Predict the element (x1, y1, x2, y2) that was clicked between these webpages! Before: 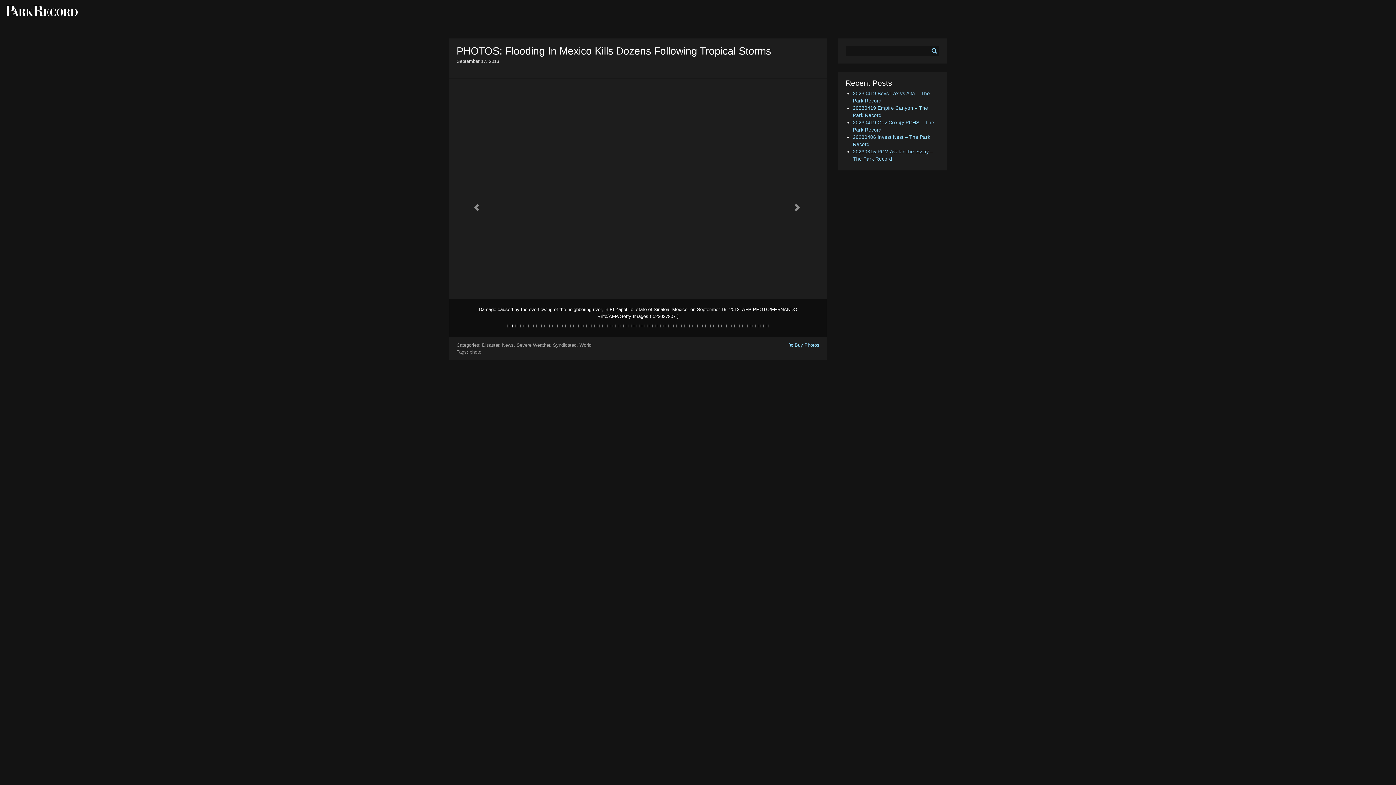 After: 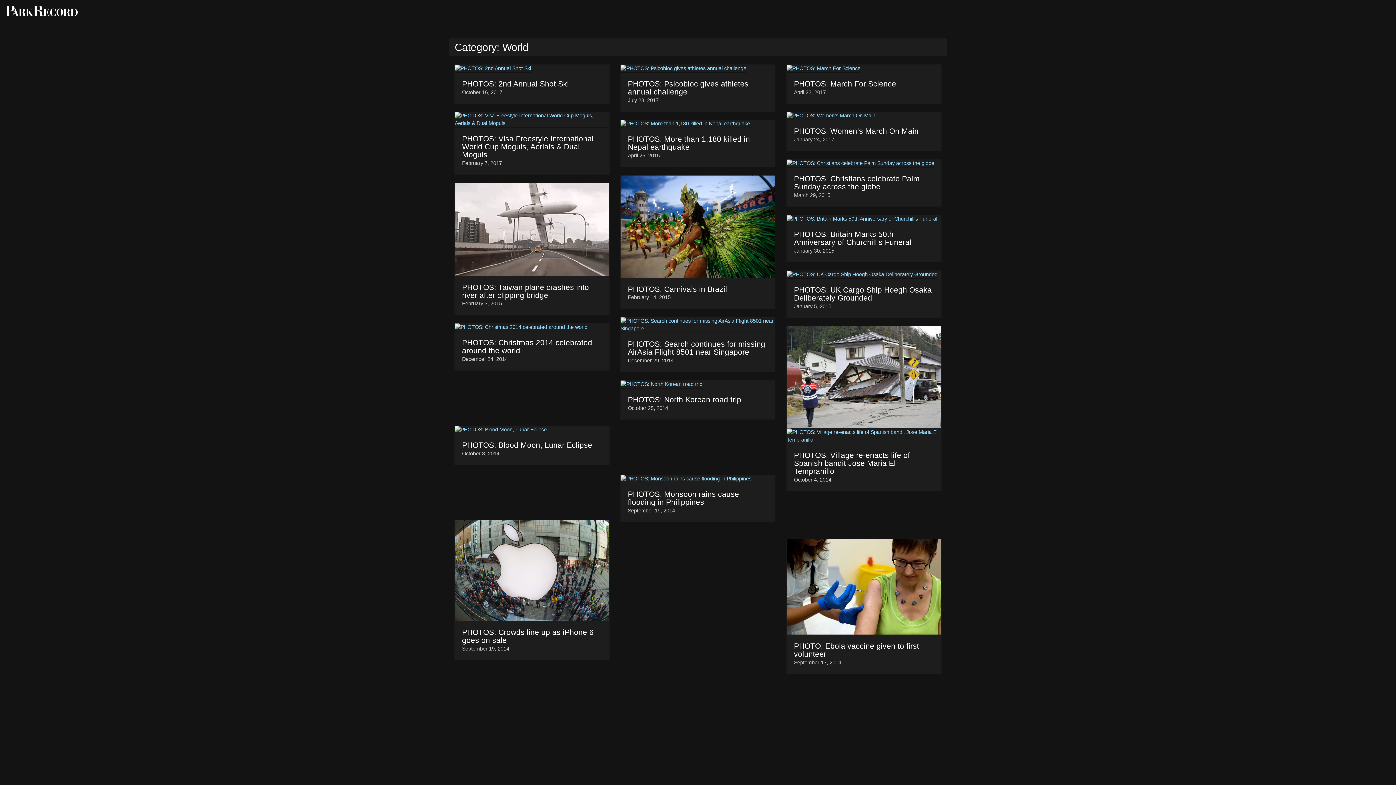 Action: bbox: (579, 342, 591, 347) label: World